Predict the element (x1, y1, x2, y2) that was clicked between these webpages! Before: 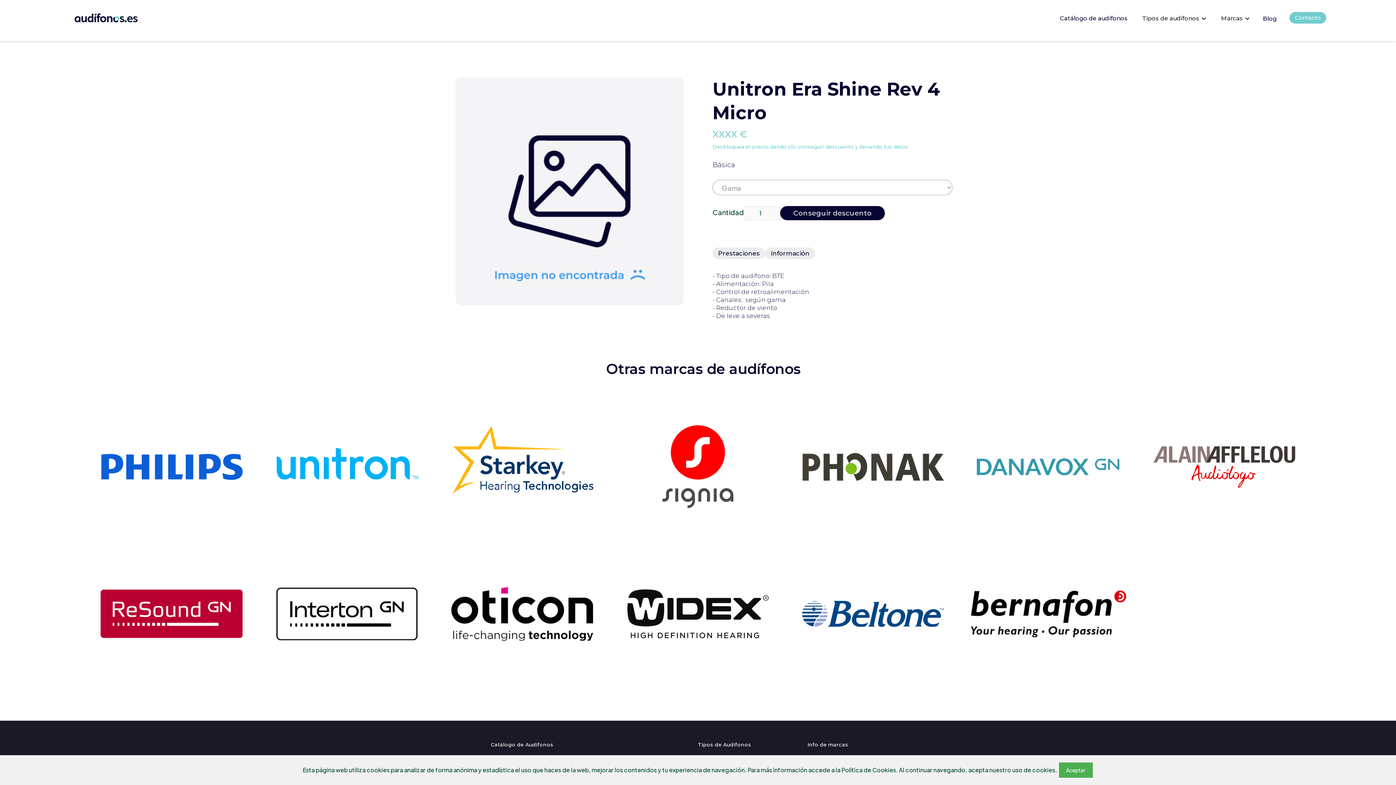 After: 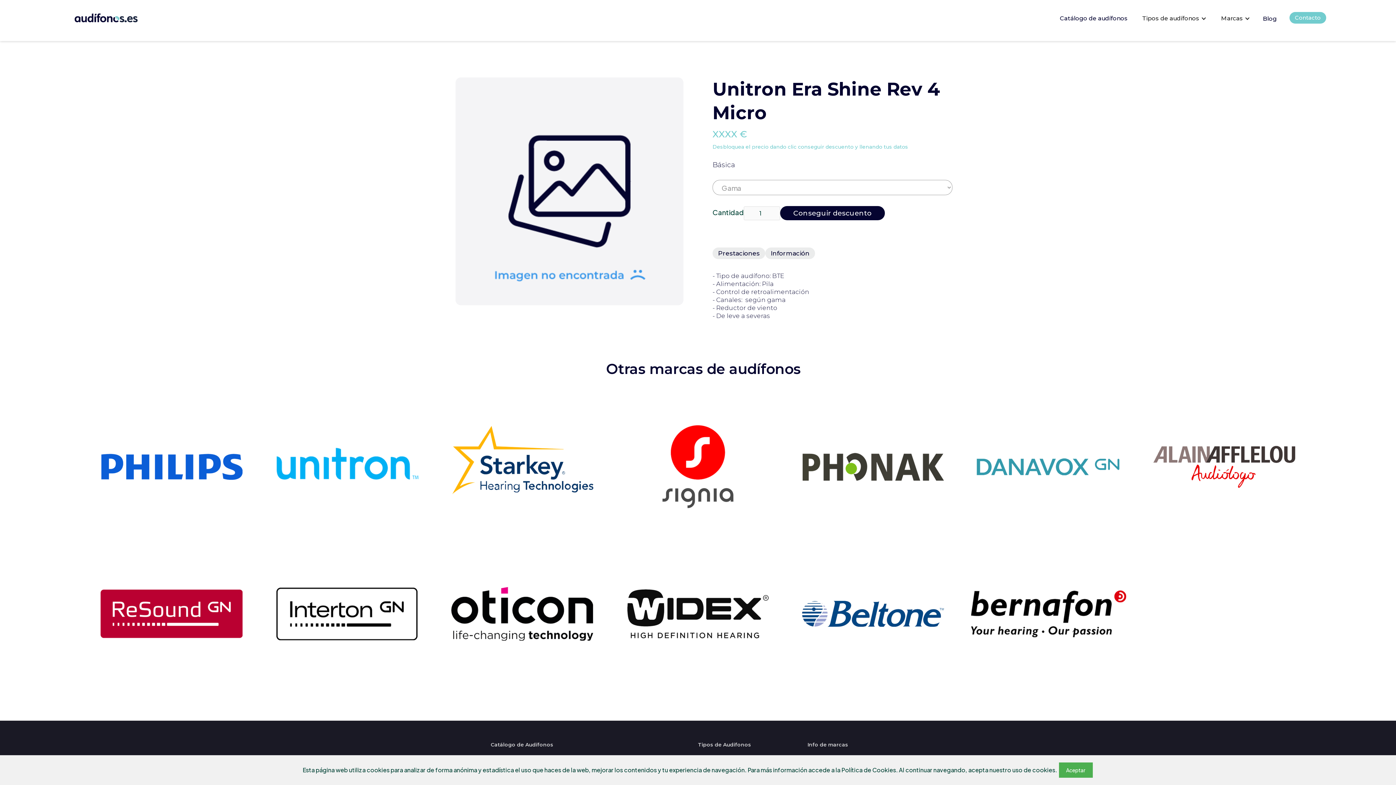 Action: bbox: (455, 77, 683, 305)